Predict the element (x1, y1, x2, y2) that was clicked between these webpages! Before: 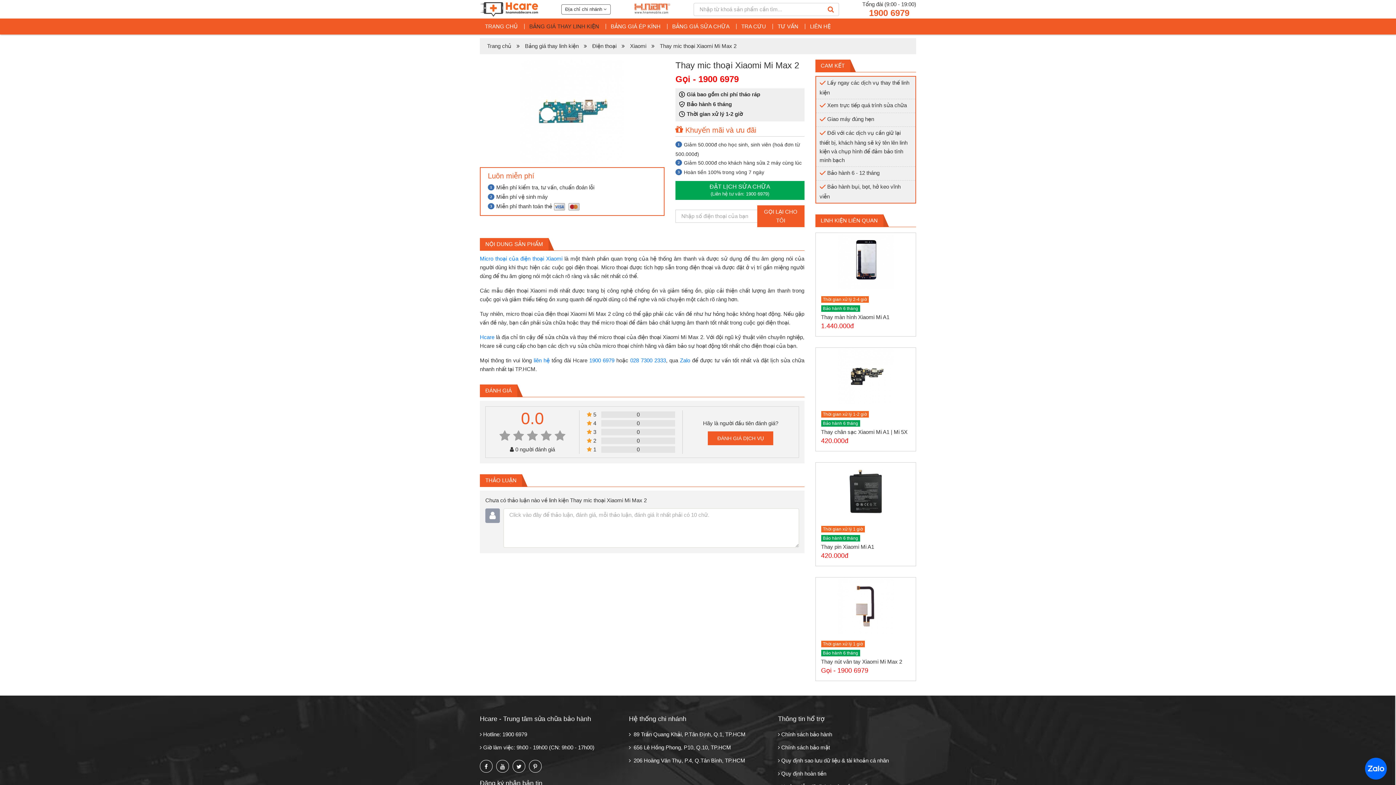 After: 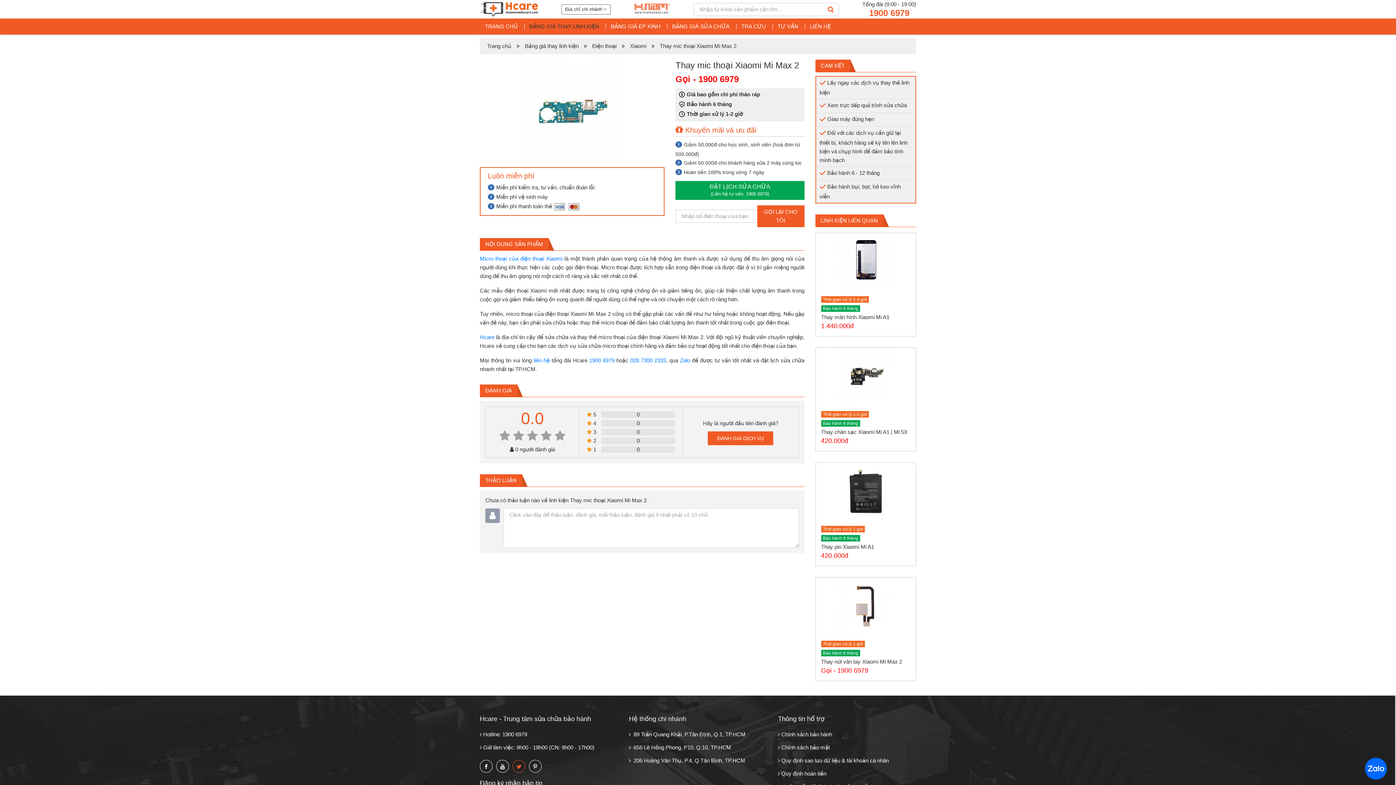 Action: bbox: (512, 763, 529, 770)